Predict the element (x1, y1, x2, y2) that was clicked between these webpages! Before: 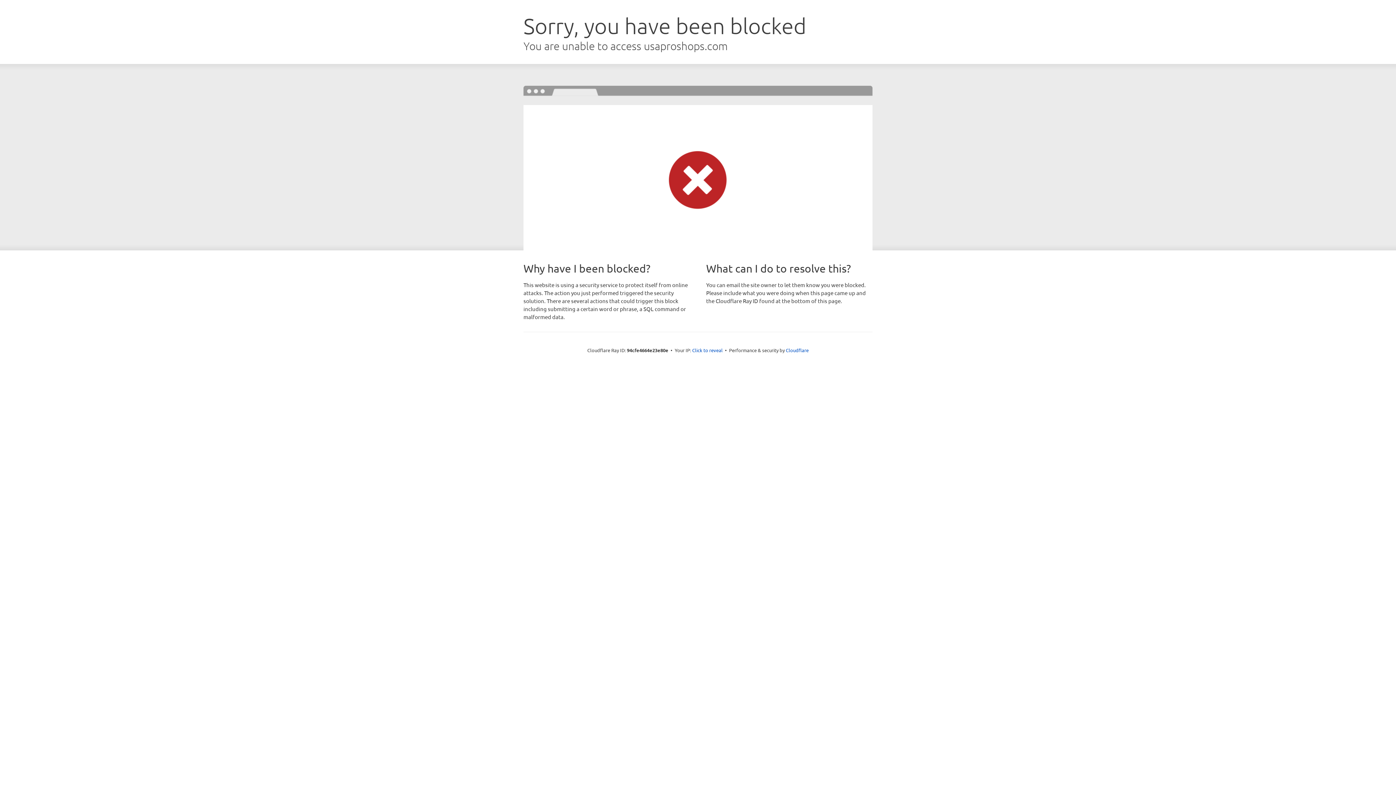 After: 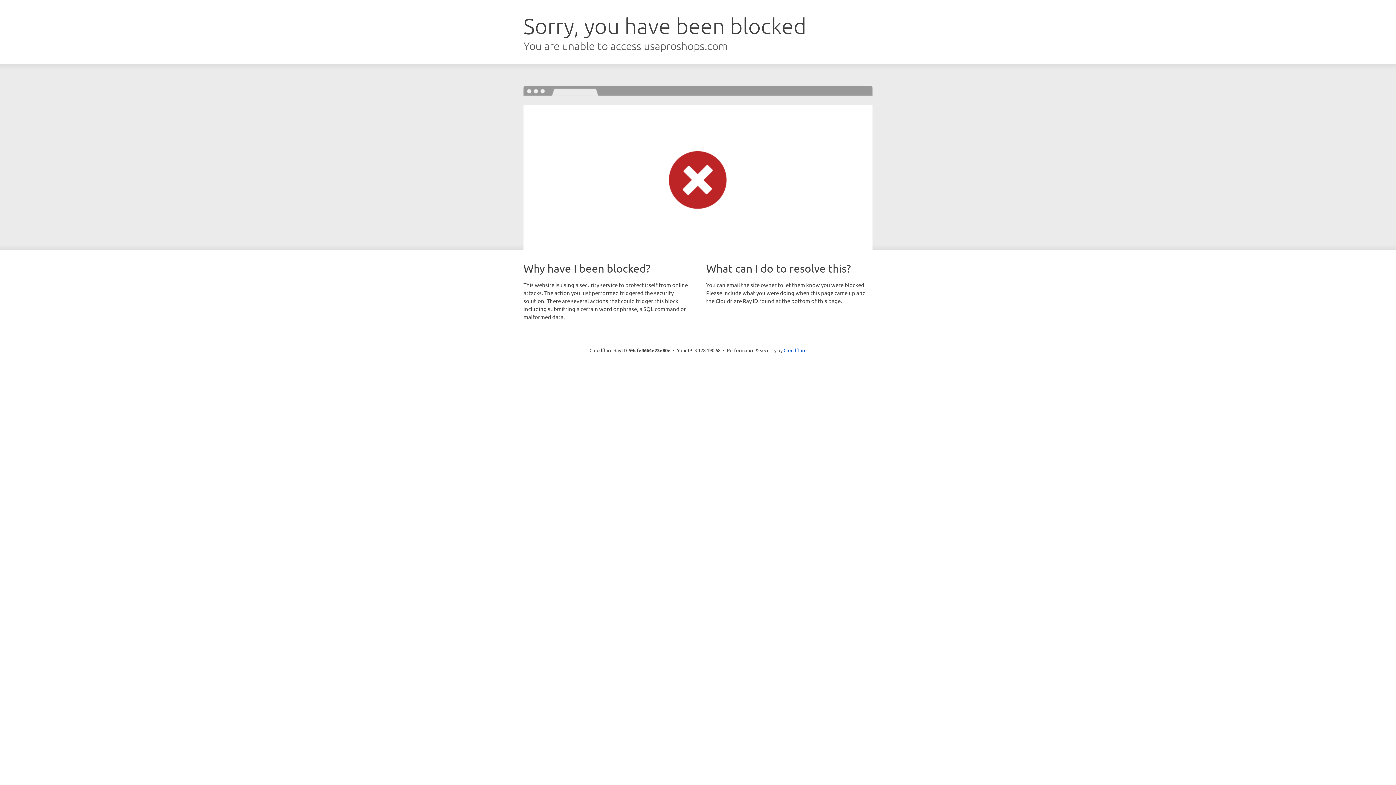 Action: label: Click to reveal bbox: (692, 346, 722, 353)